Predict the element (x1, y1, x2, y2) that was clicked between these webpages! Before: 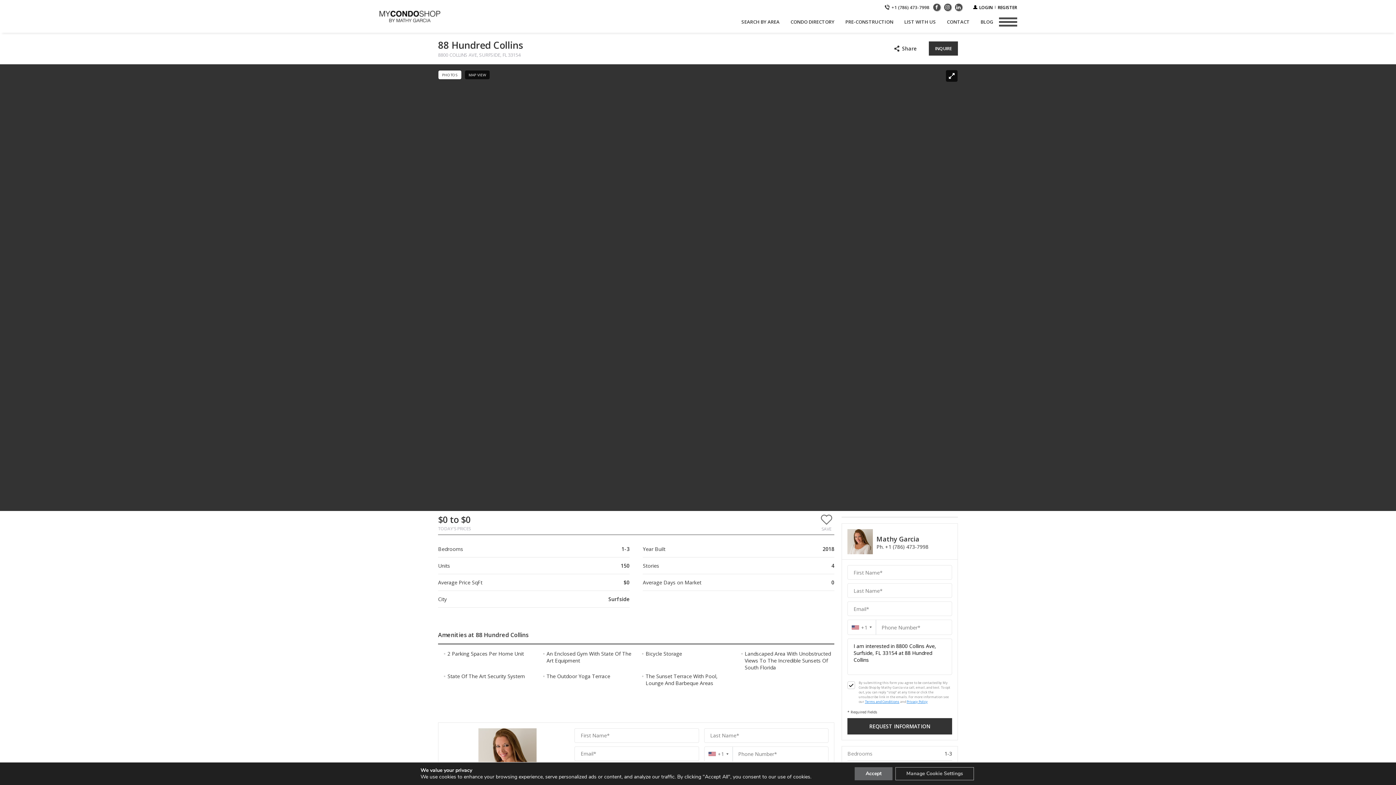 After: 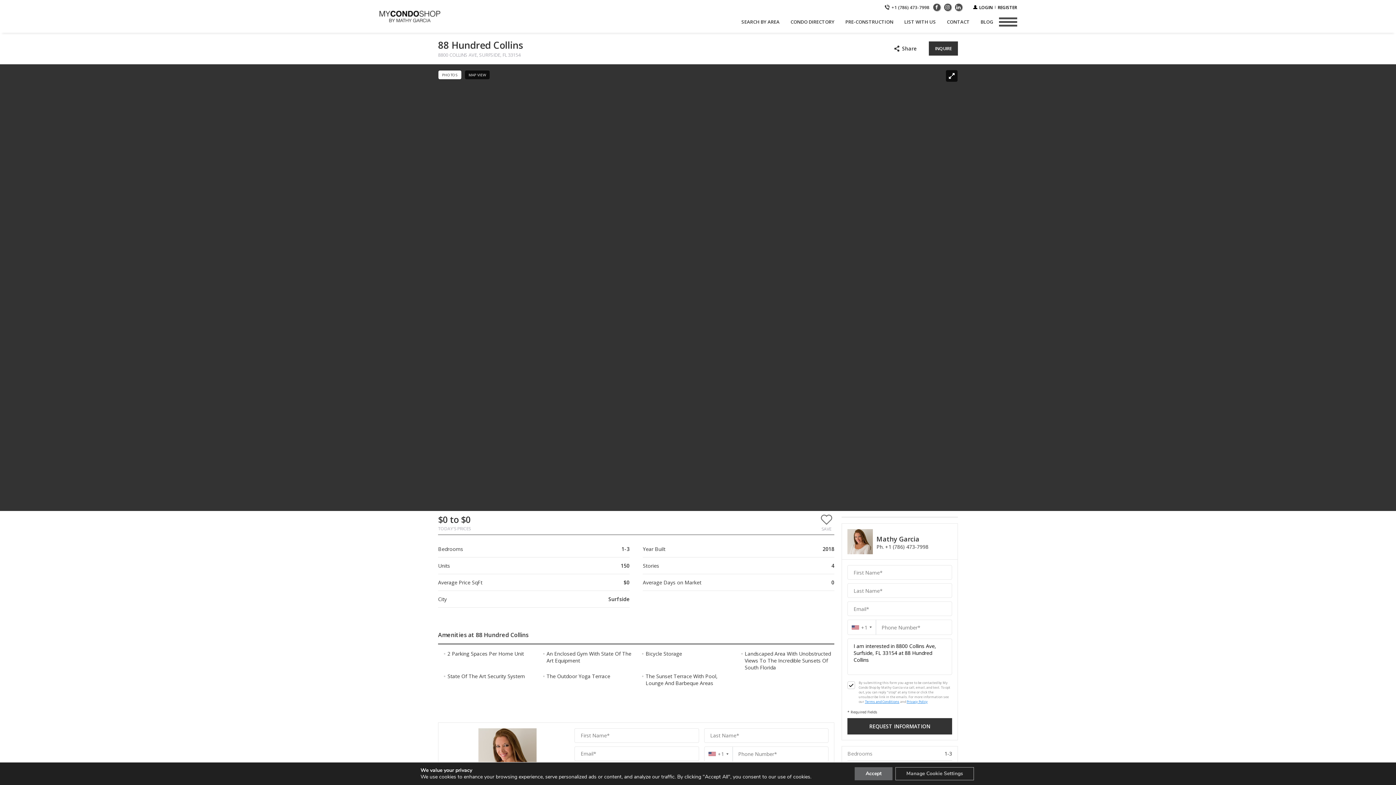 Action: label: Terms and Conditions bbox: (865, 699, 899, 704)